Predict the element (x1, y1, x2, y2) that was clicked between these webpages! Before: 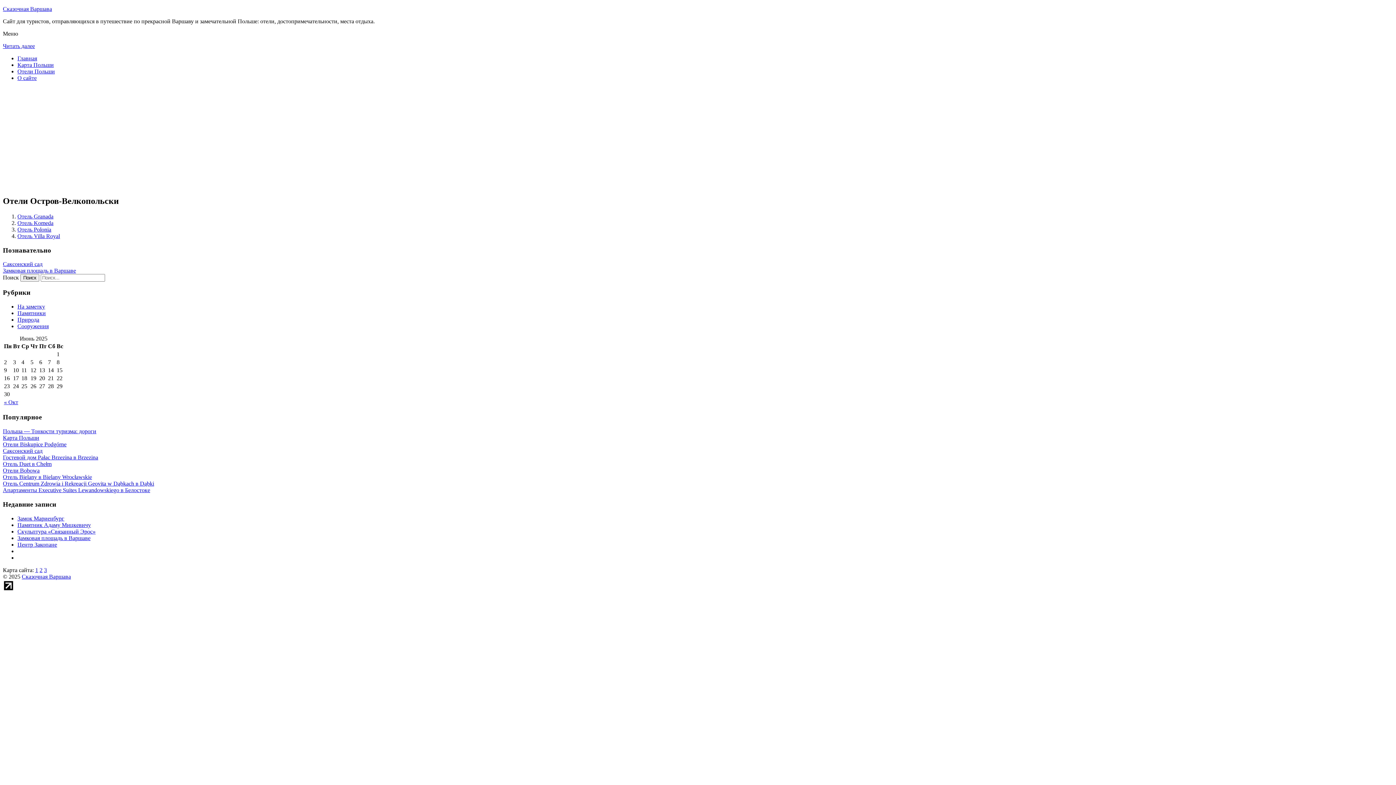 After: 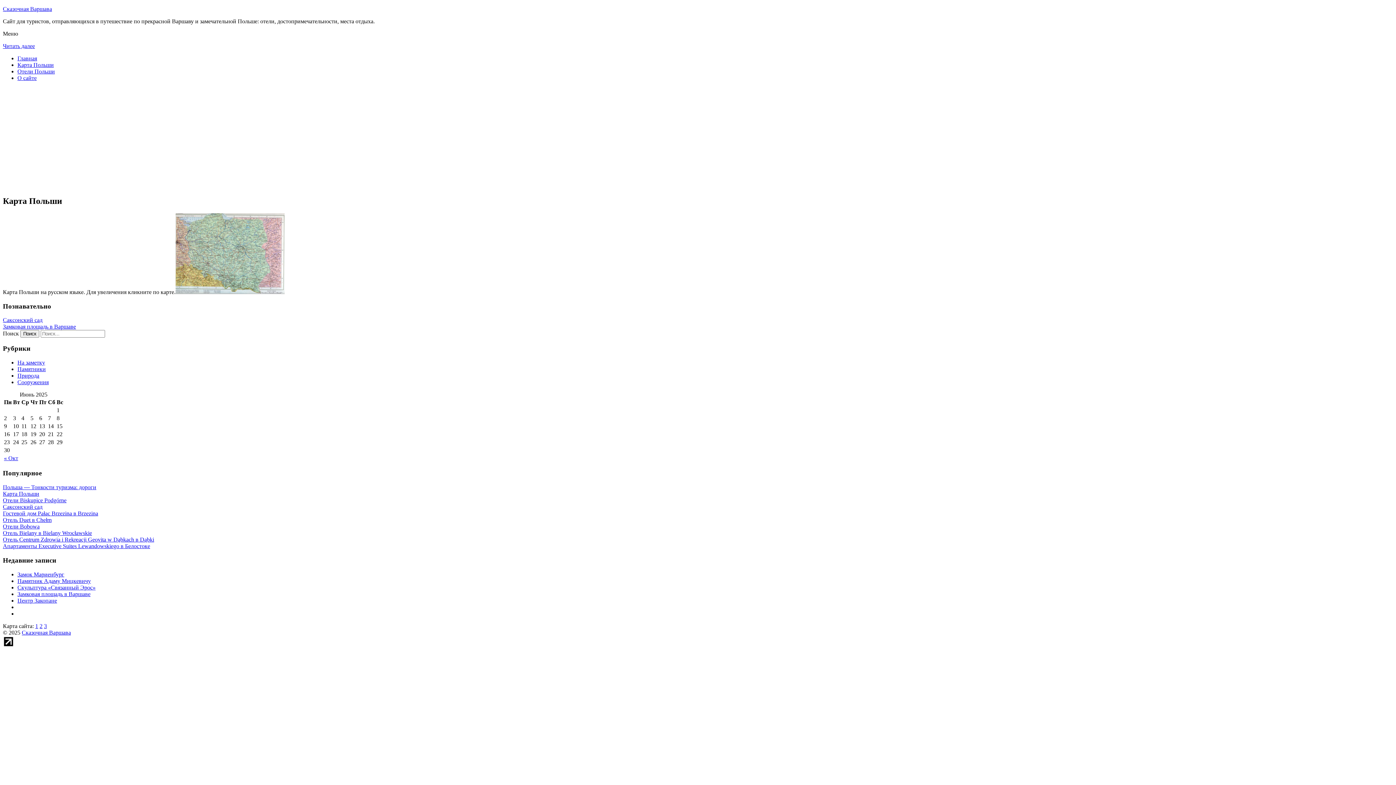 Action: bbox: (2, 434, 39, 441) label: Карта Польши